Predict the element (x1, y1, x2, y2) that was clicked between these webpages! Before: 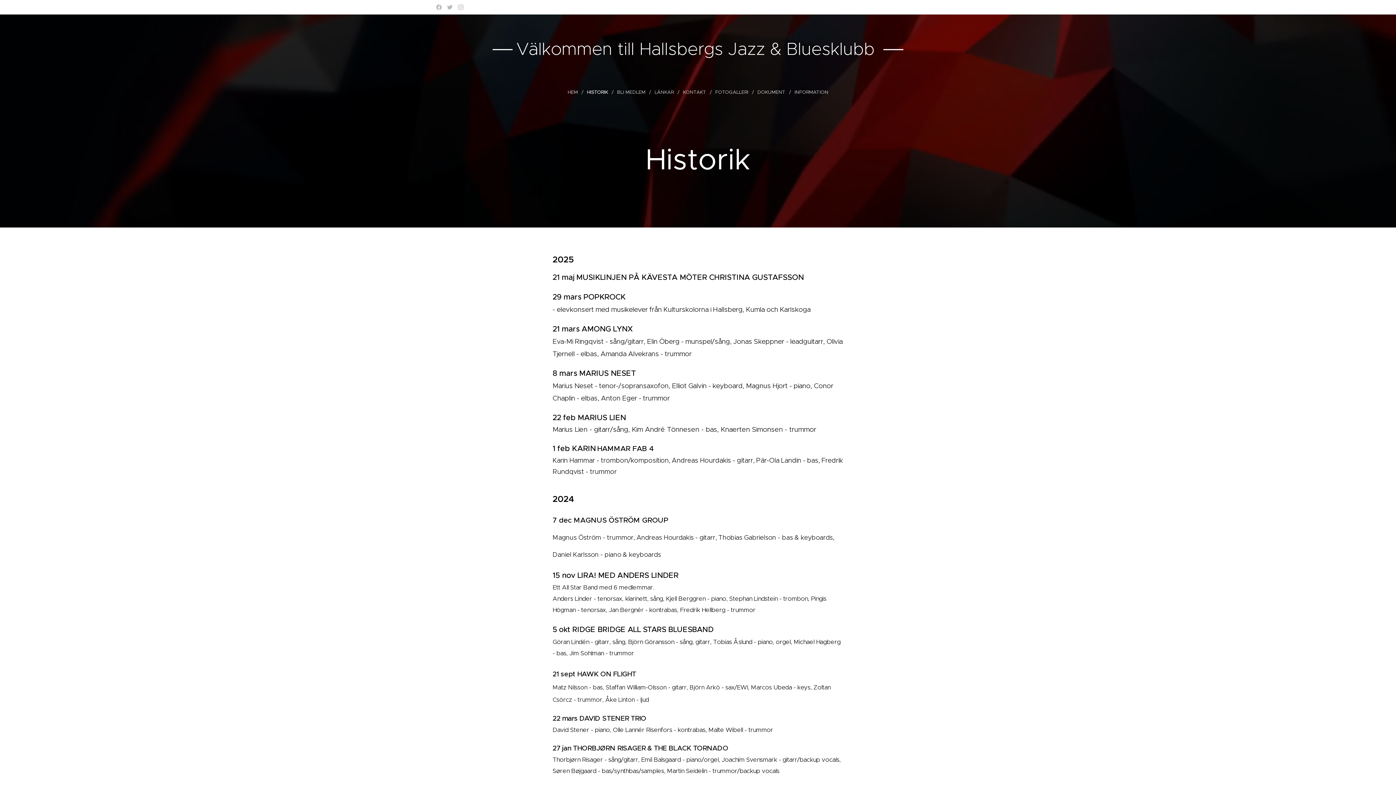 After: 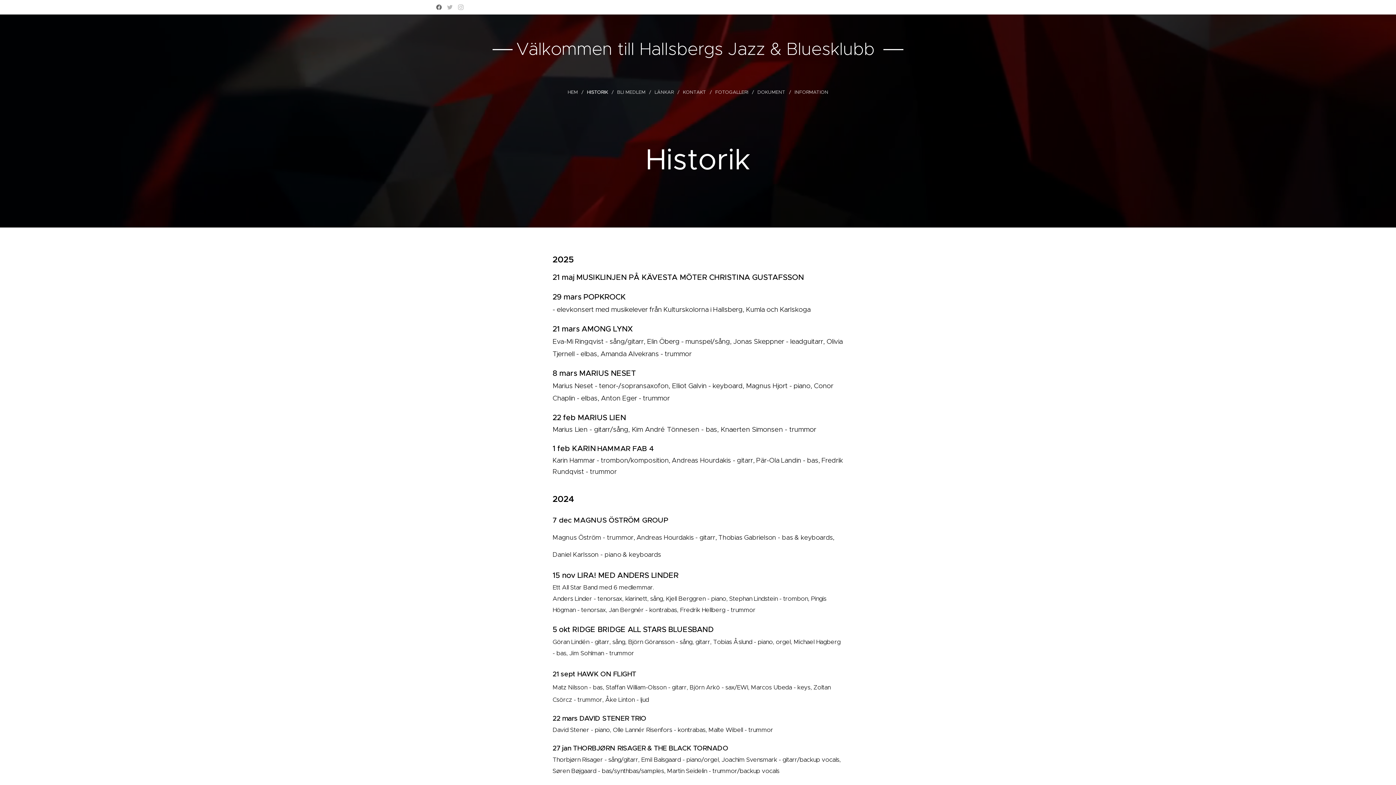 Action: bbox: (434, 1, 443, 13)